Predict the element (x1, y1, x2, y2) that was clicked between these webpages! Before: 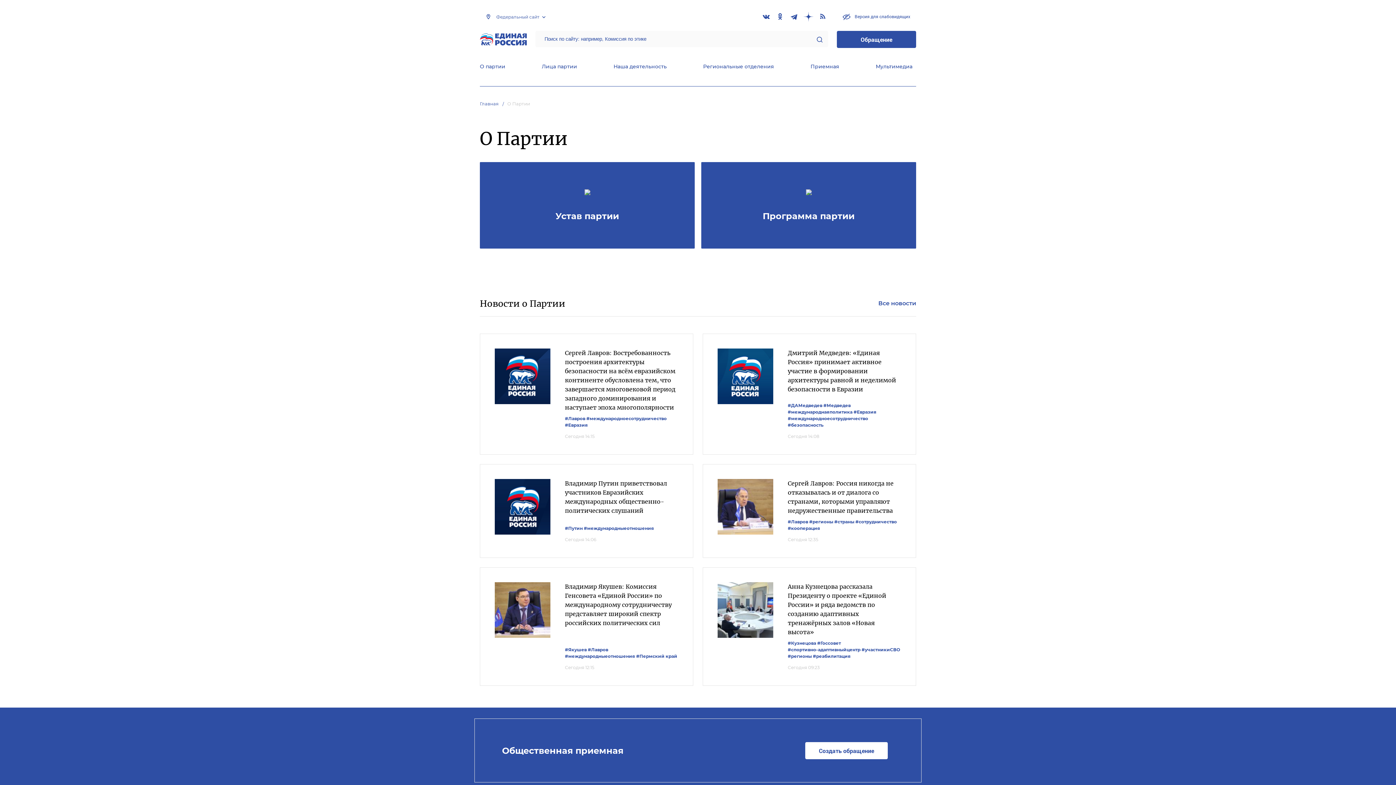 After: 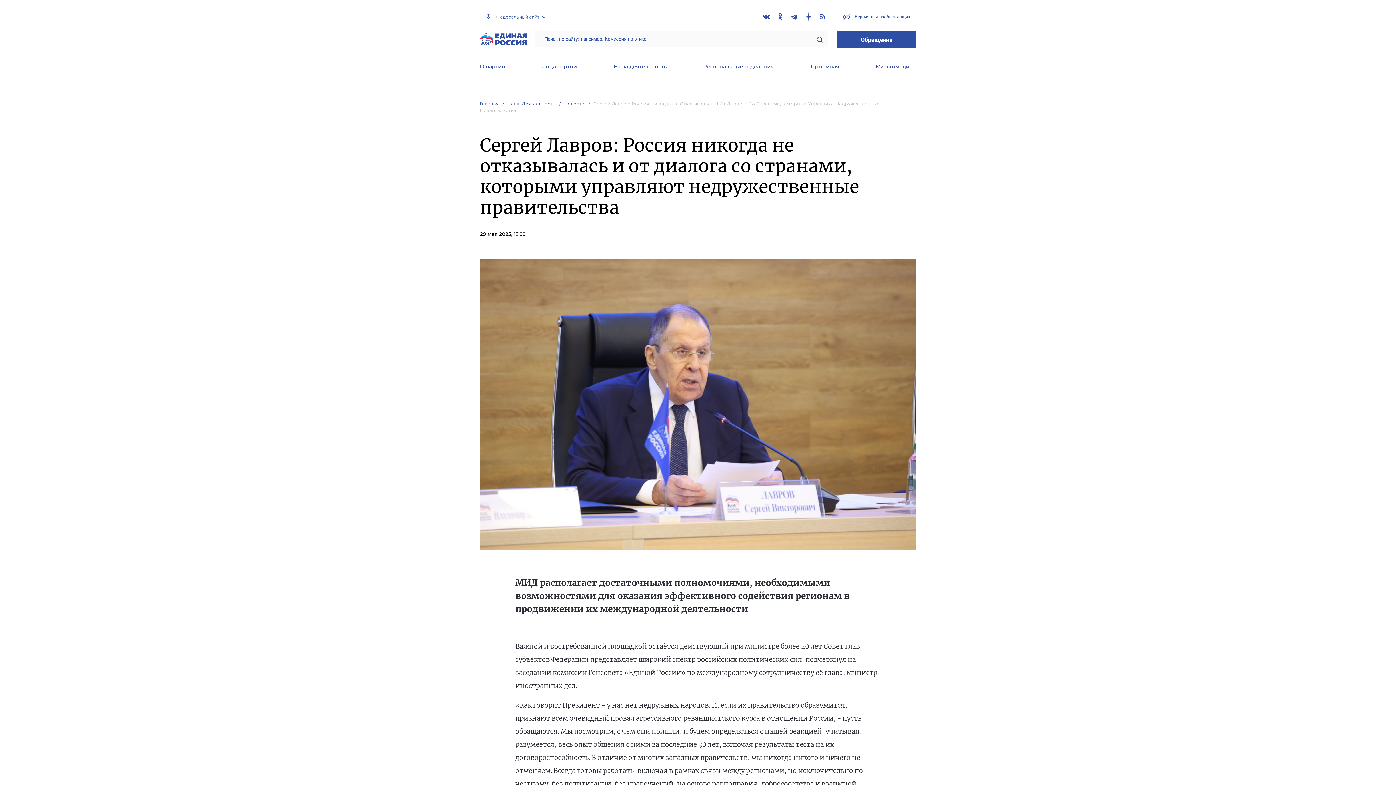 Action: bbox: (717, 479, 773, 534)